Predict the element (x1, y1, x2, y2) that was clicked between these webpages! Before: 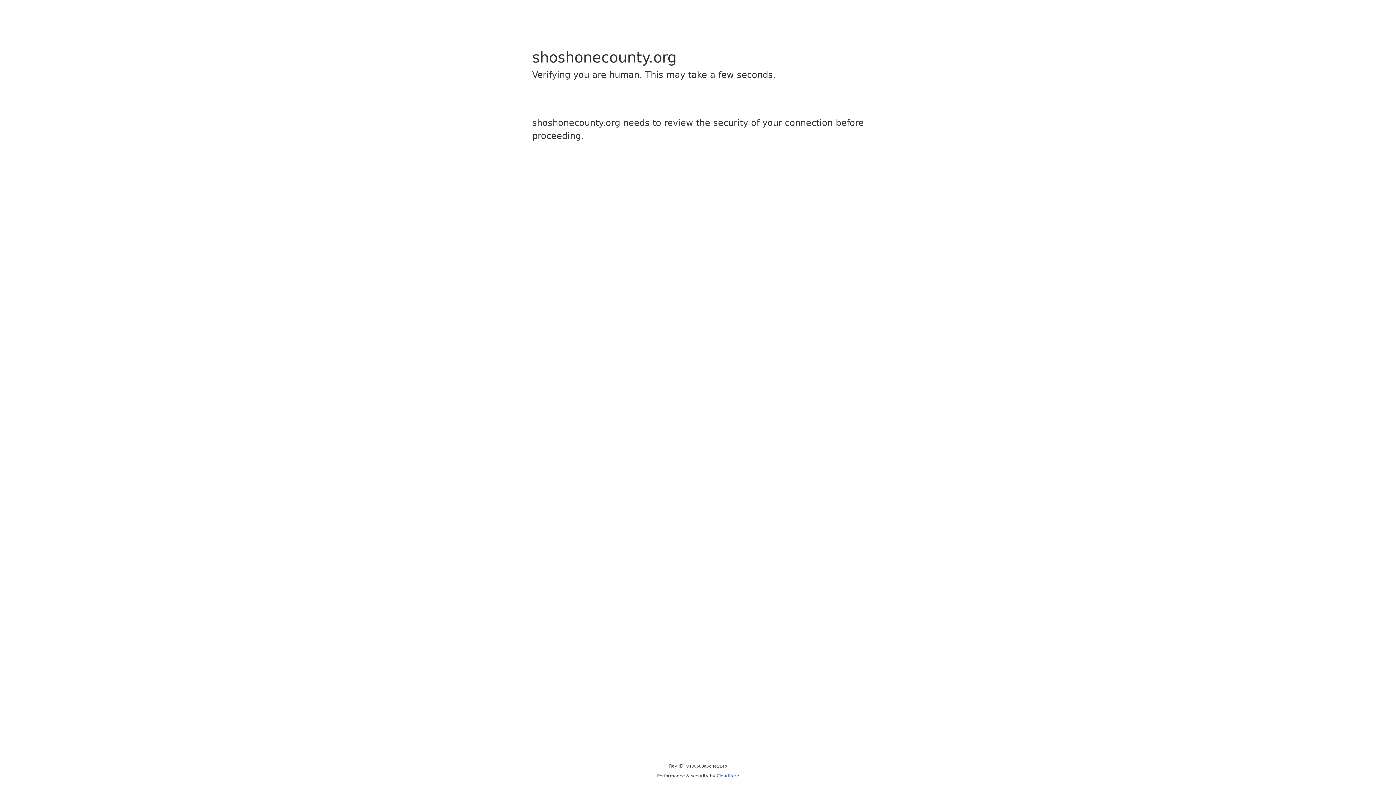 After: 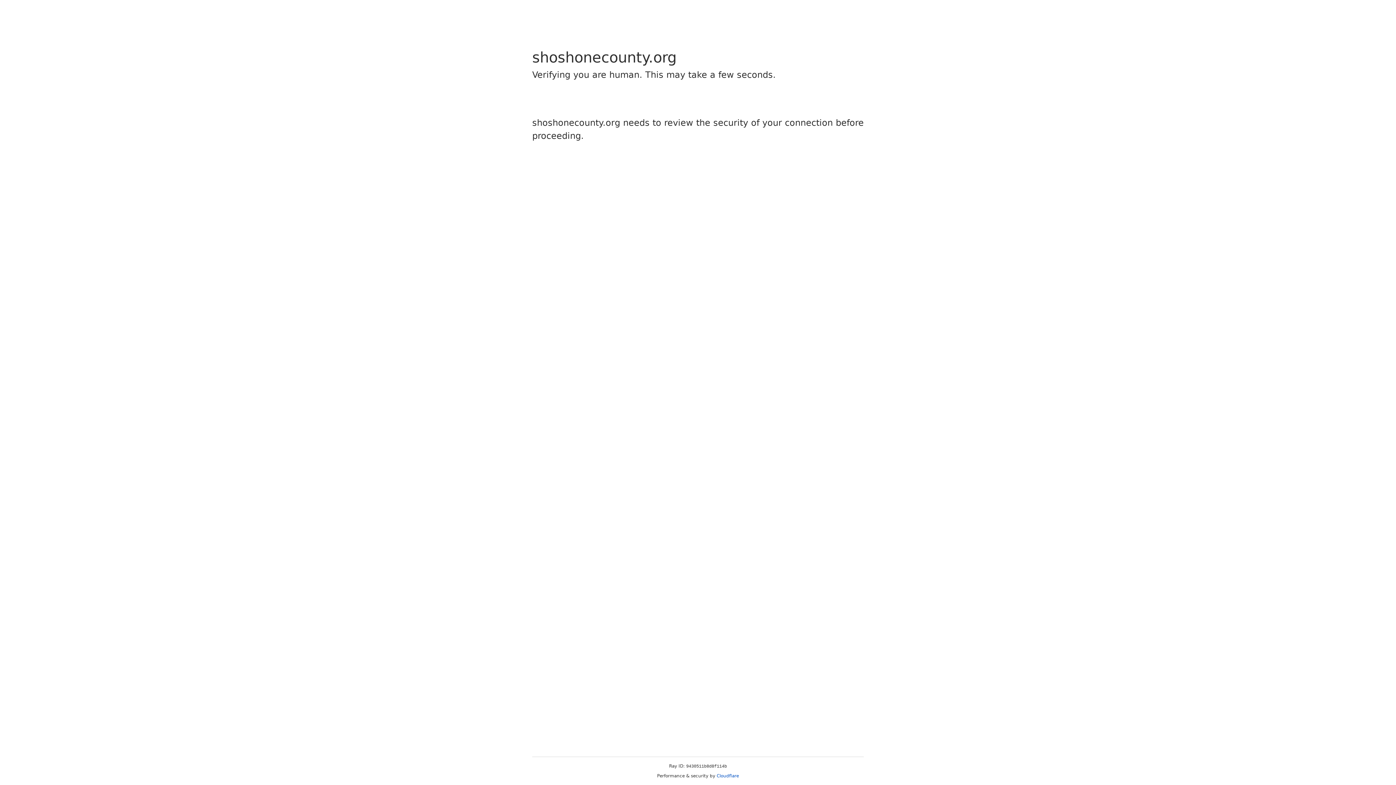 Action: label: Cloudflare bbox: (716, 773, 739, 778)